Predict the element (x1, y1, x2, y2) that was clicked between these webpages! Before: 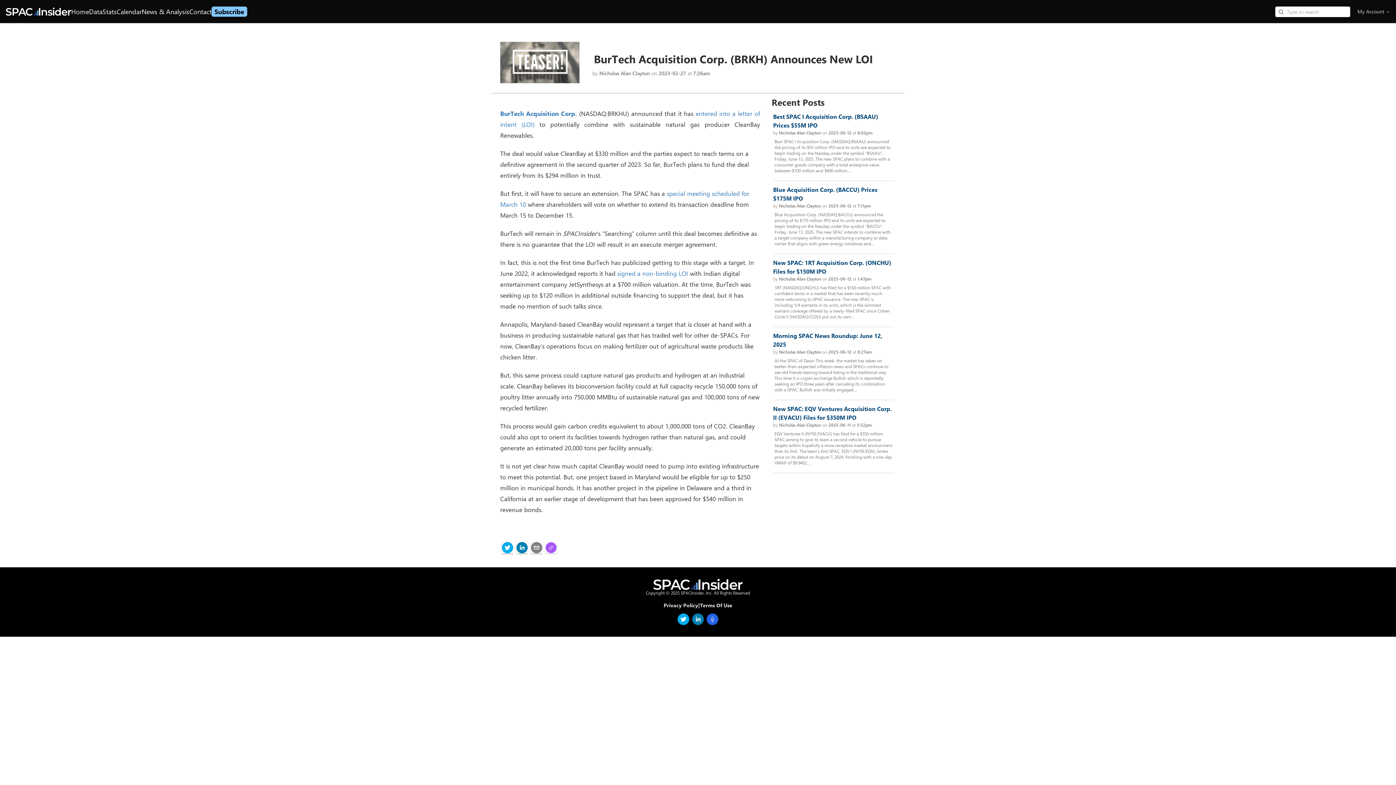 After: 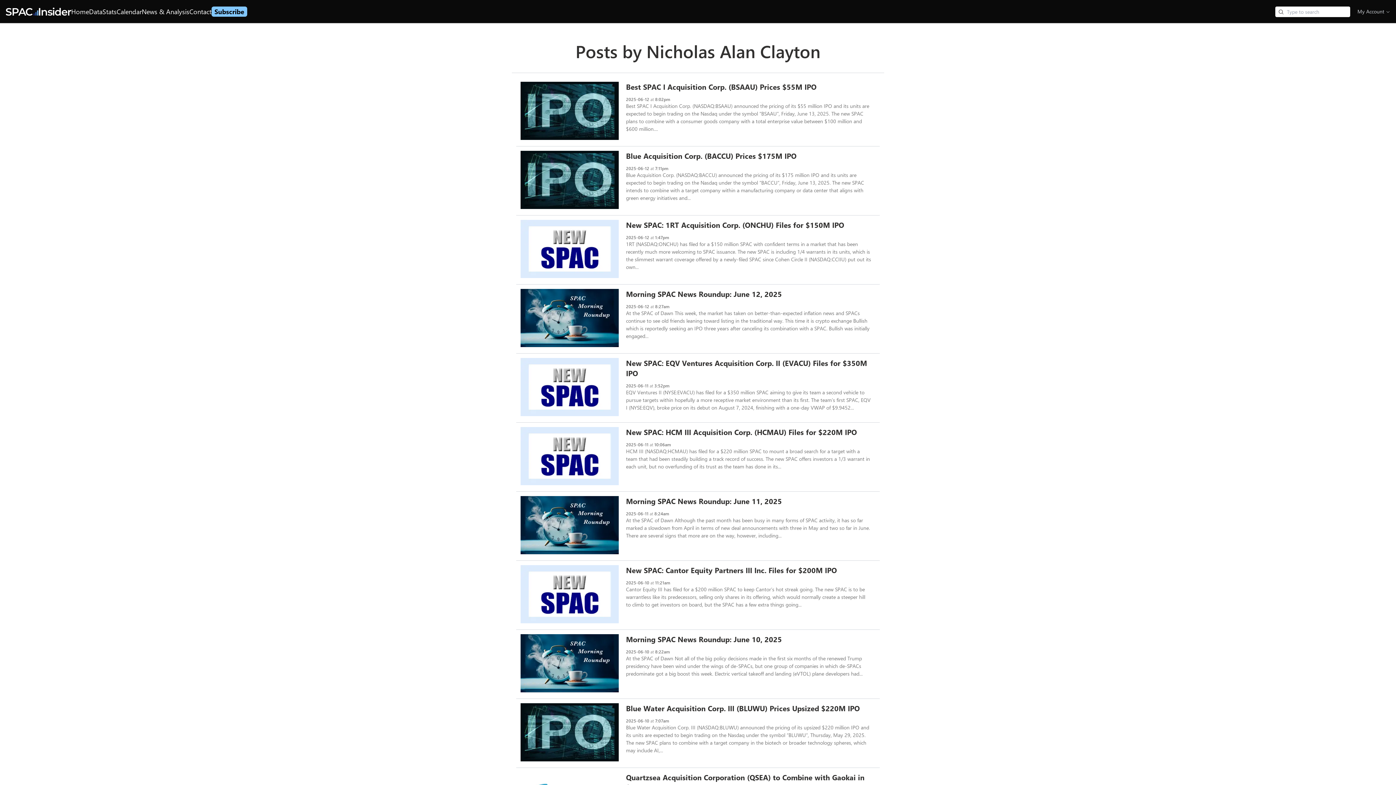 Action: label: Nicholas Alan Clayton bbox: (779, 422, 821, 428)